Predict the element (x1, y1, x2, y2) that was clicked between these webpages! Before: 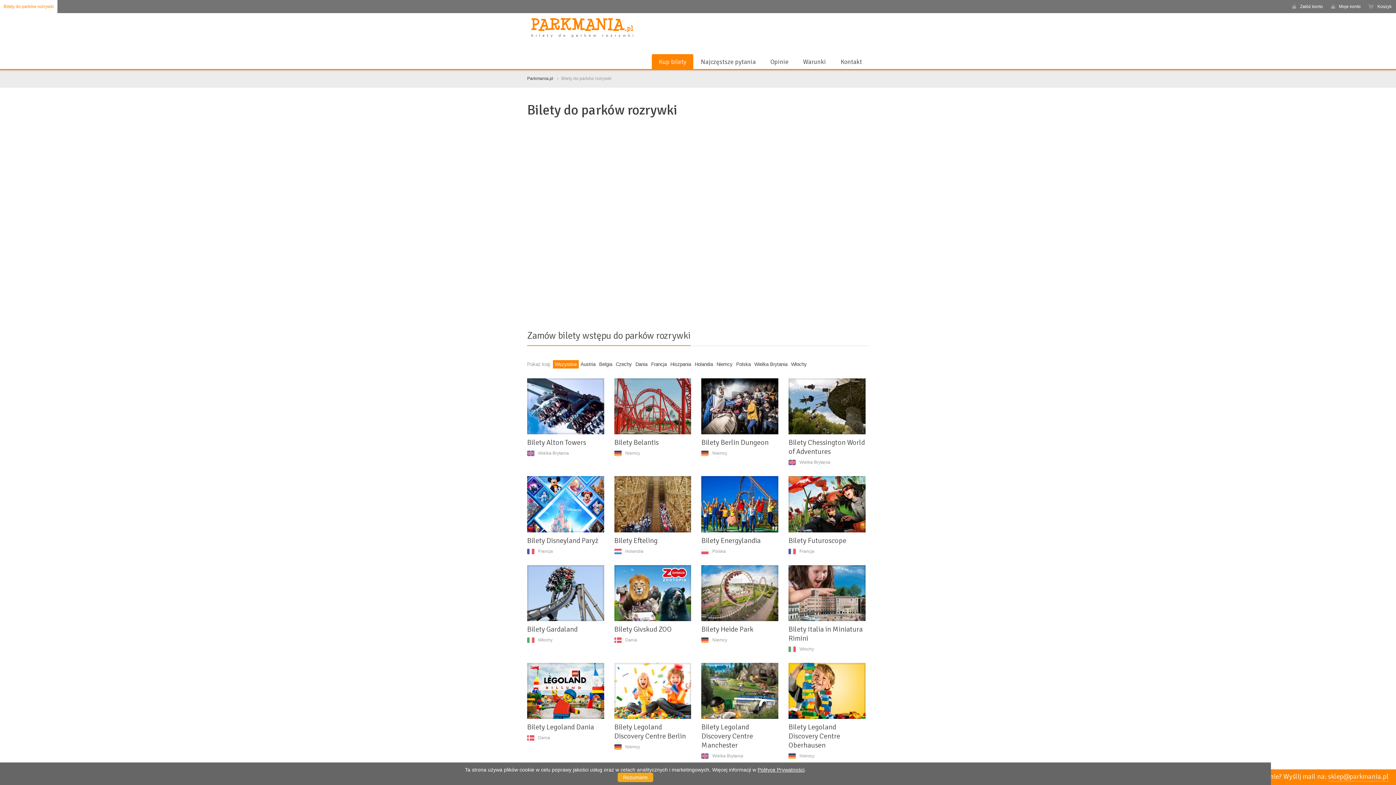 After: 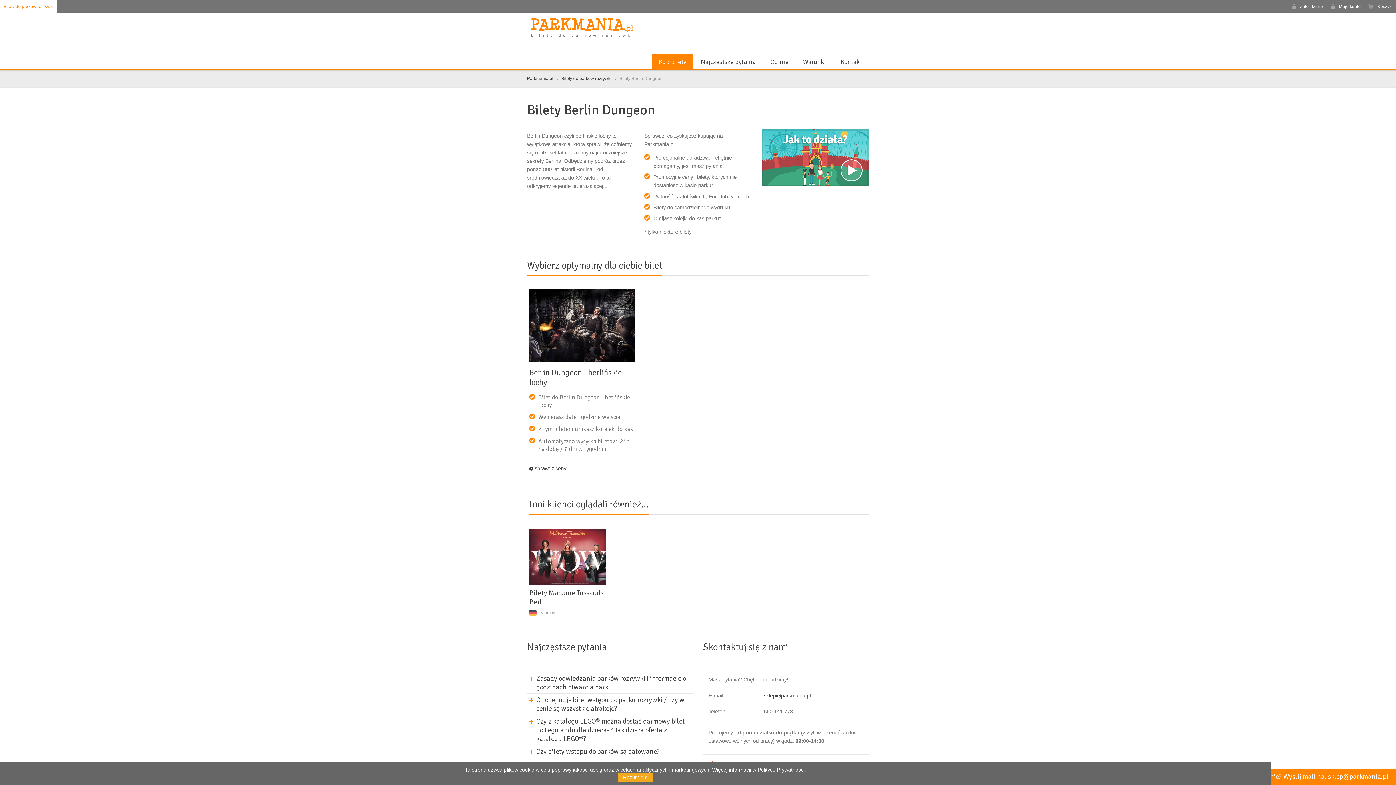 Action: label: Bilety Berlin Dungeon bbox: (701, 438, 768, 447)